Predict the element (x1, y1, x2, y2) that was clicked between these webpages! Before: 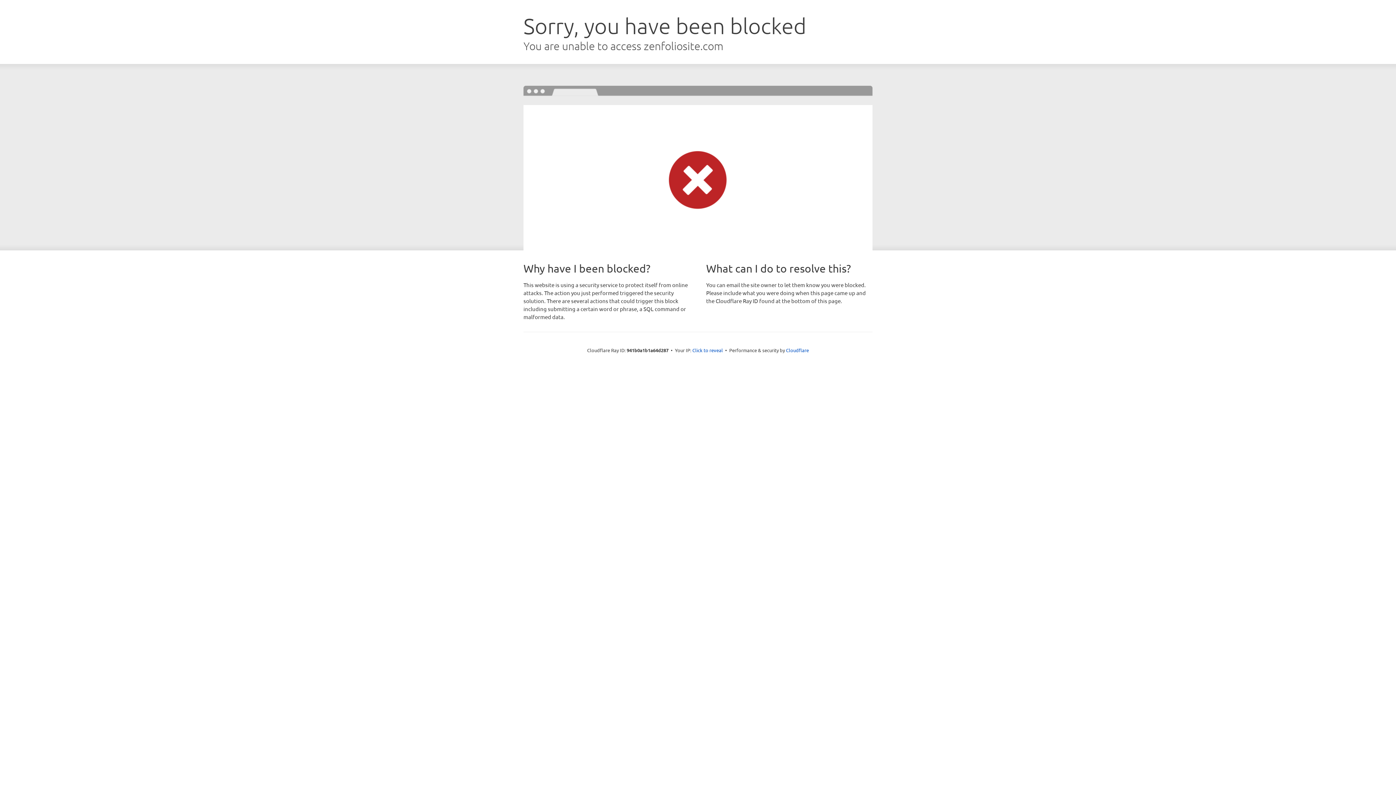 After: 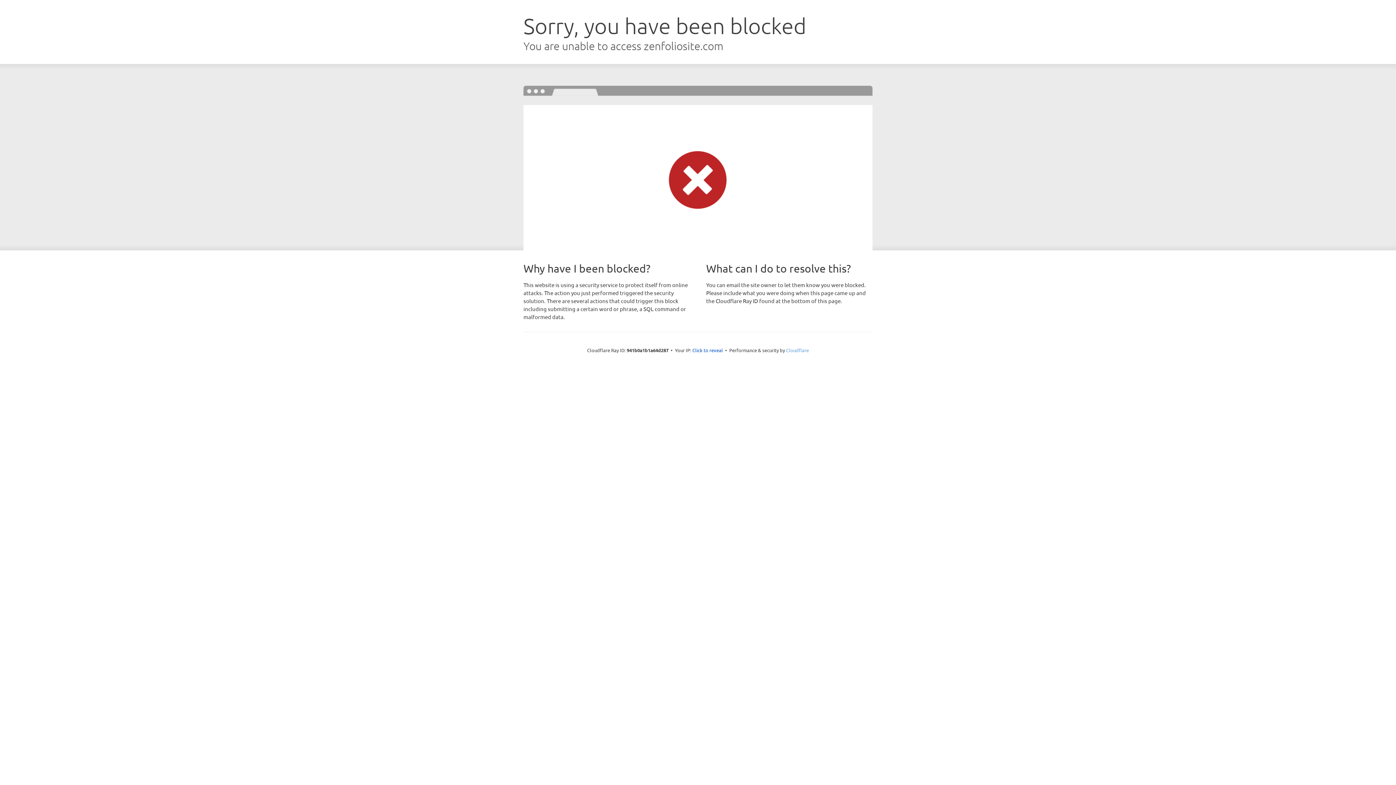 Action: label: Cloudflare bbox: (786, 347, 809, 353)